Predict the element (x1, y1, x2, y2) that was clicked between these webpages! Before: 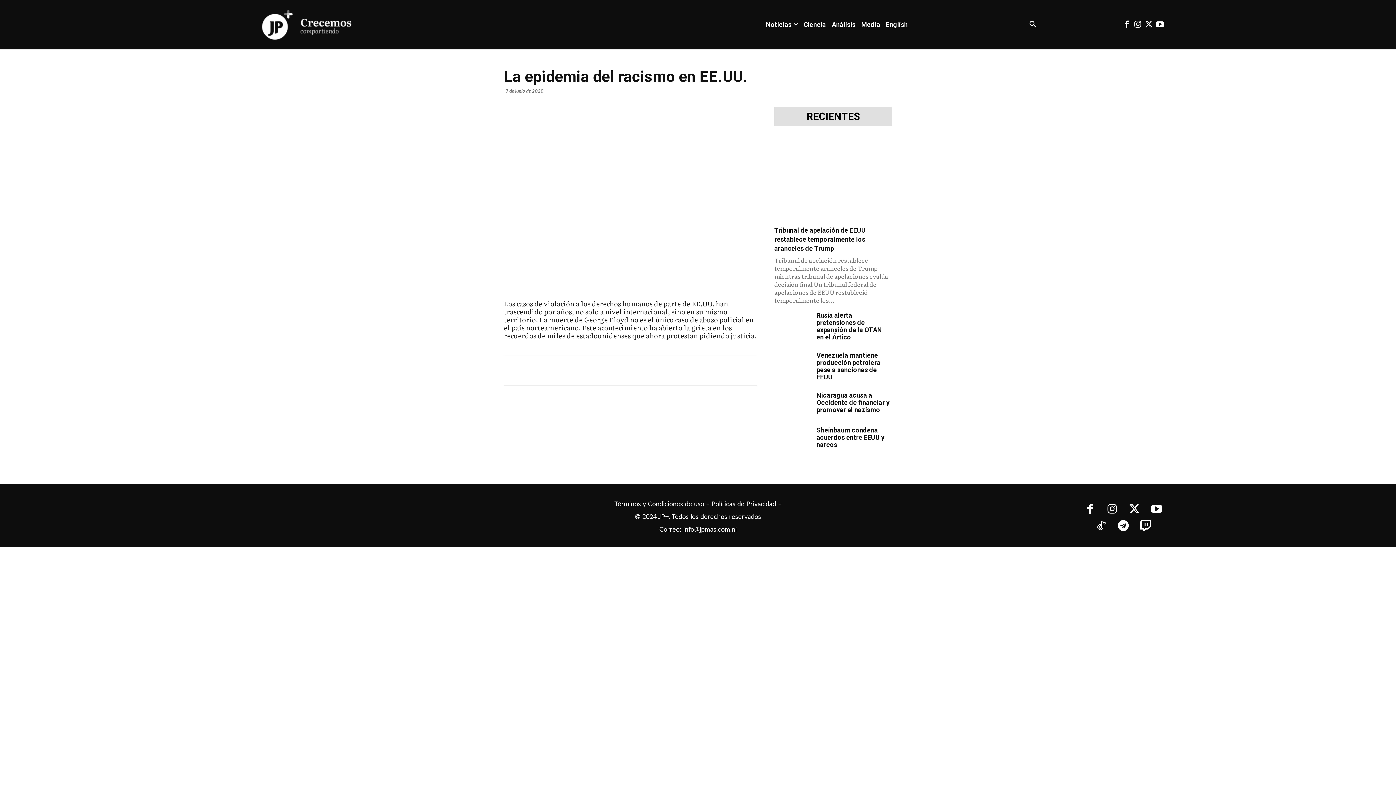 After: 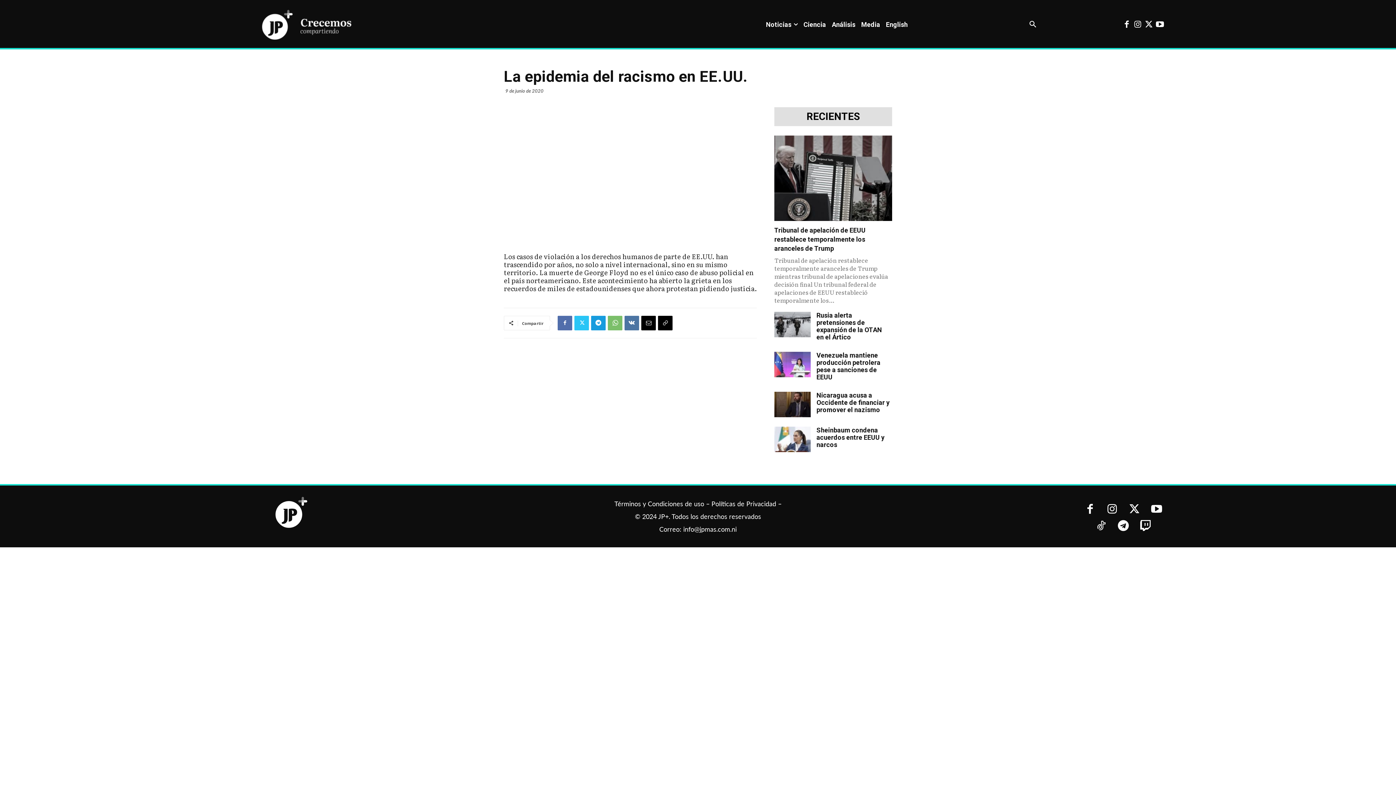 Action: bbox: (608, 363, 622, 377)